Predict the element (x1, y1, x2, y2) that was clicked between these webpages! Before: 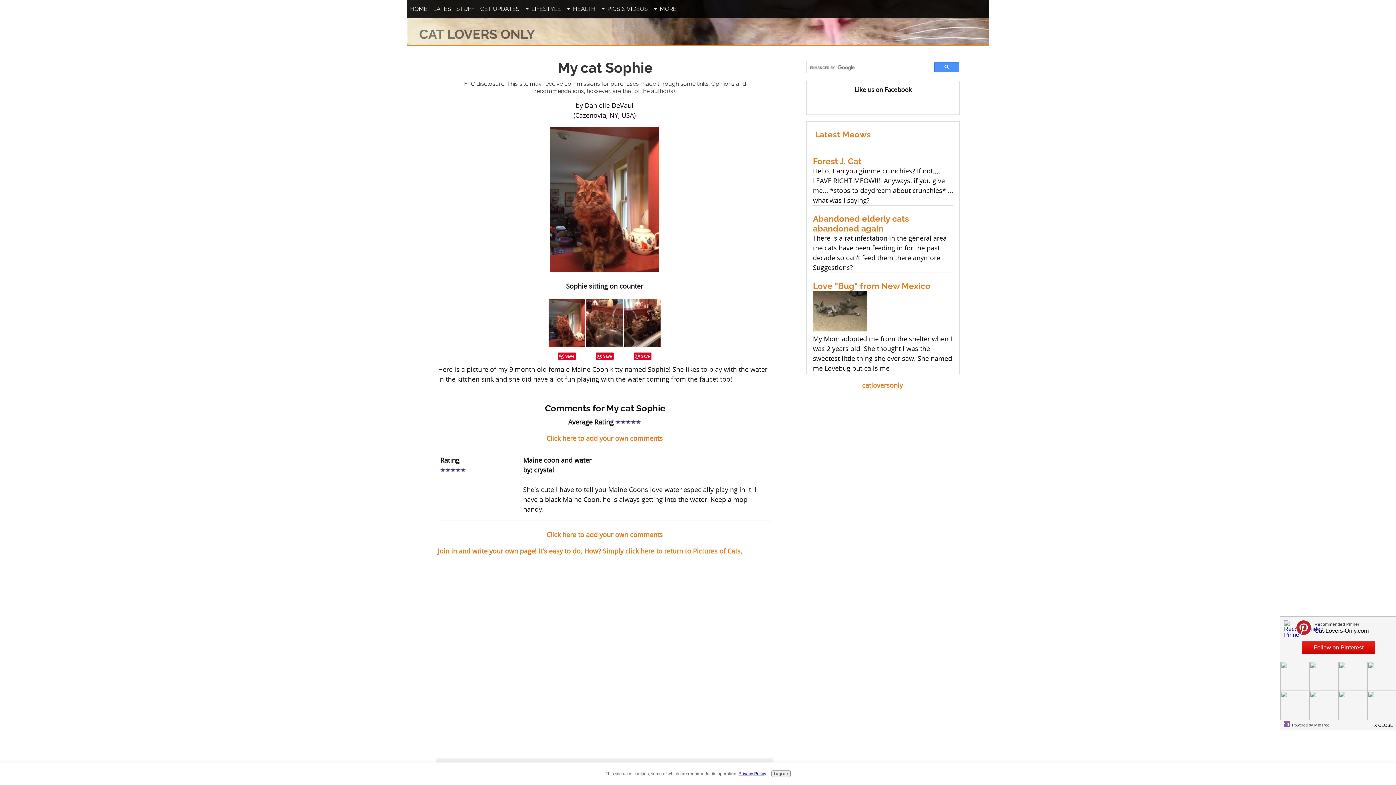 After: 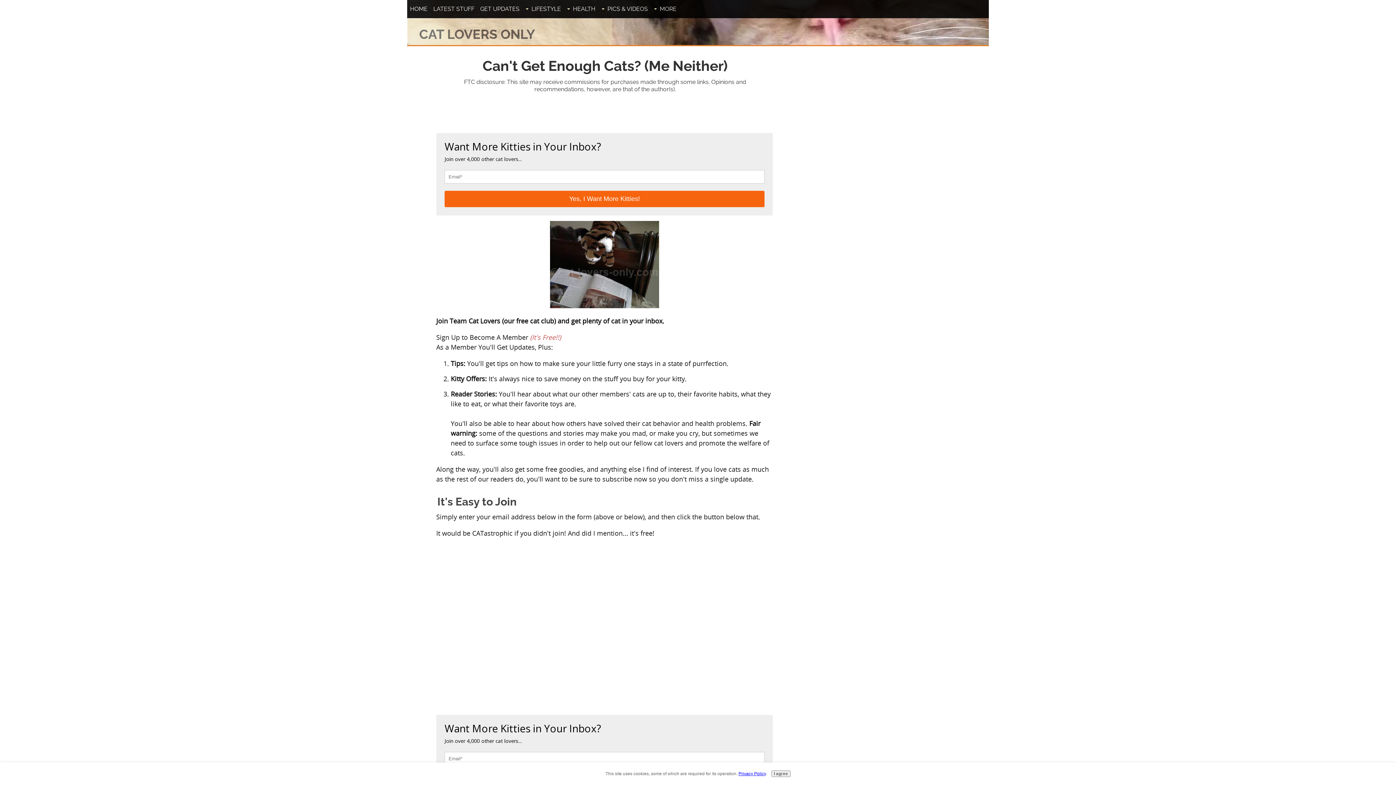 Action: label: GET UPDATES bbox: (477, 2, 522, 16)